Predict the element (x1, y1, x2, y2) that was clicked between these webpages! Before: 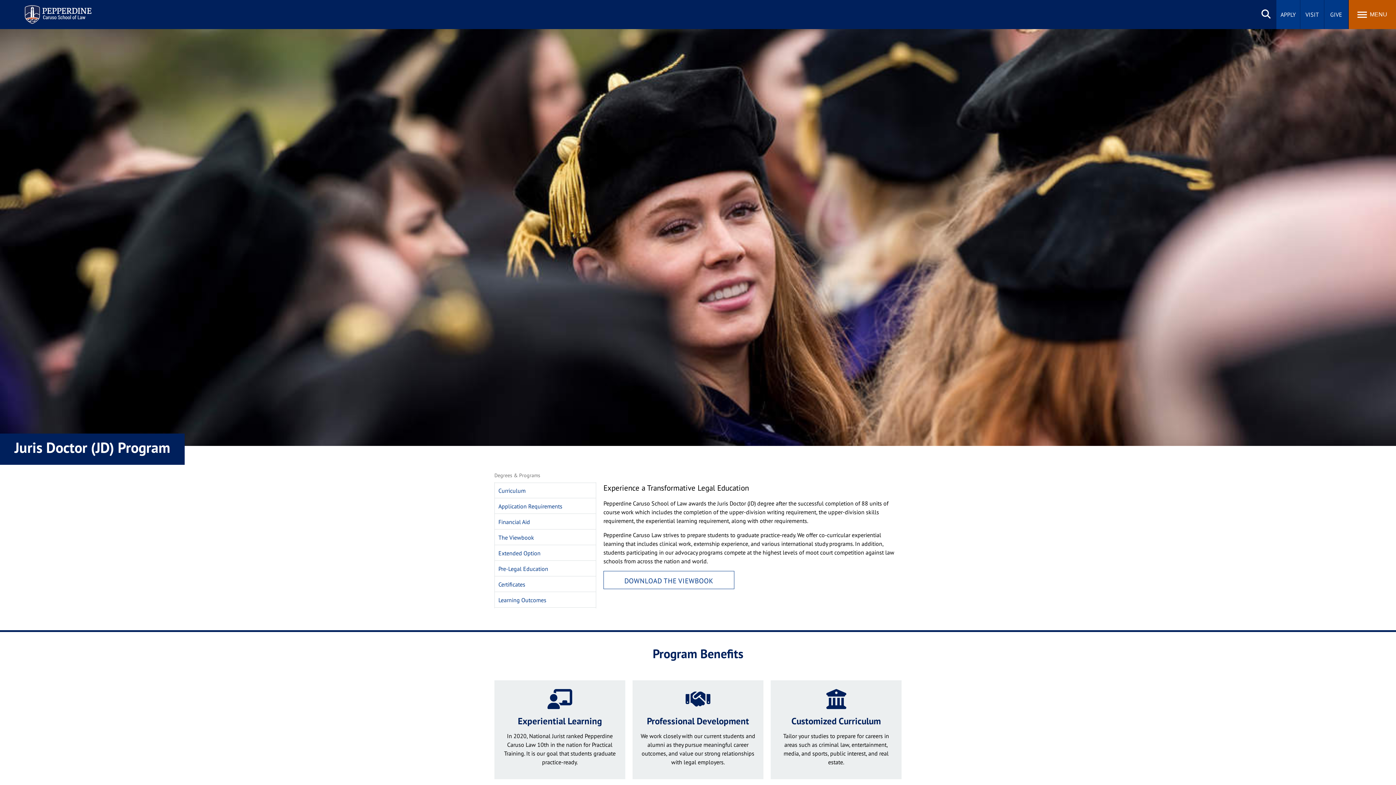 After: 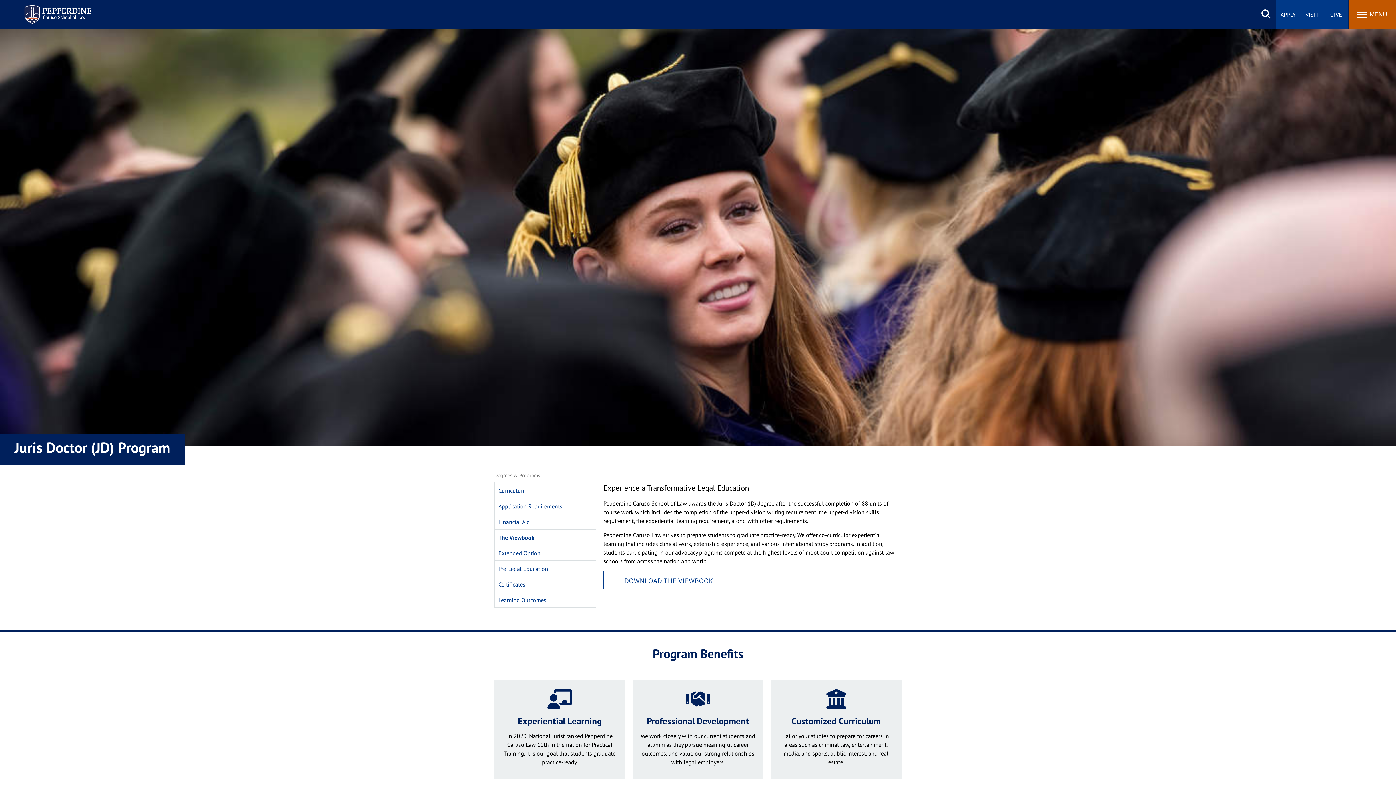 Action: label: The Viewbook bbox: (494, 530, 596, 545)